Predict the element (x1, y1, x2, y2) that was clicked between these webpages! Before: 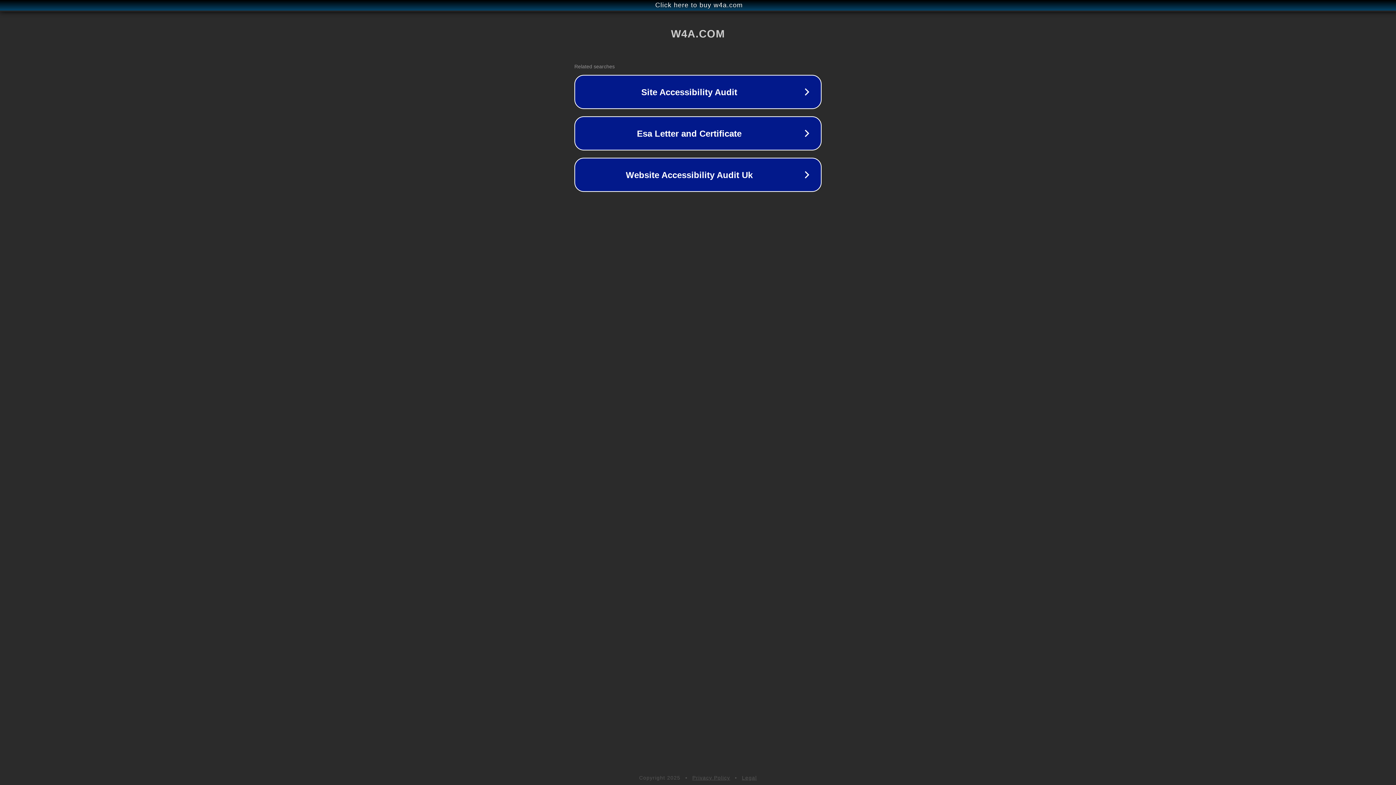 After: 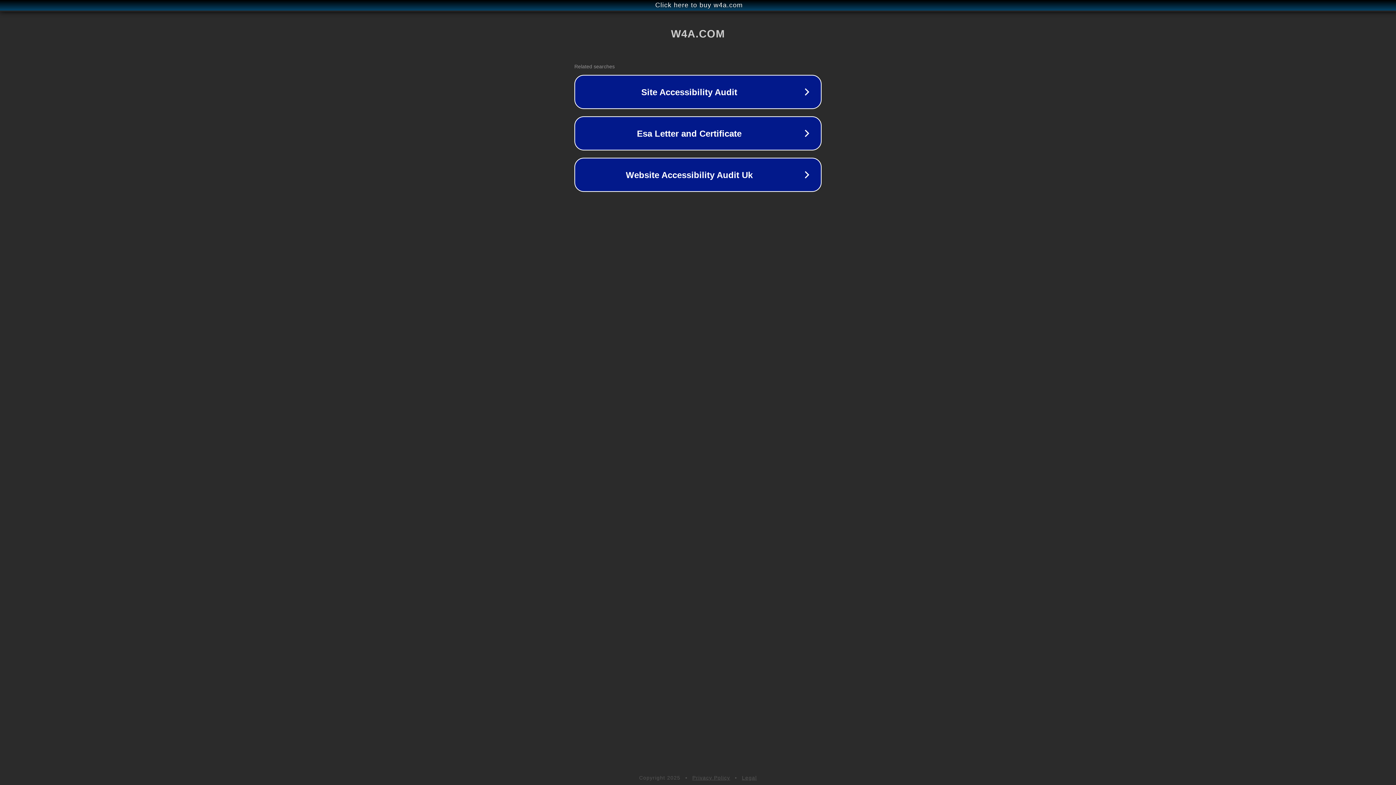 Action: bbox: (742, 775, 757, 781) label: Legal